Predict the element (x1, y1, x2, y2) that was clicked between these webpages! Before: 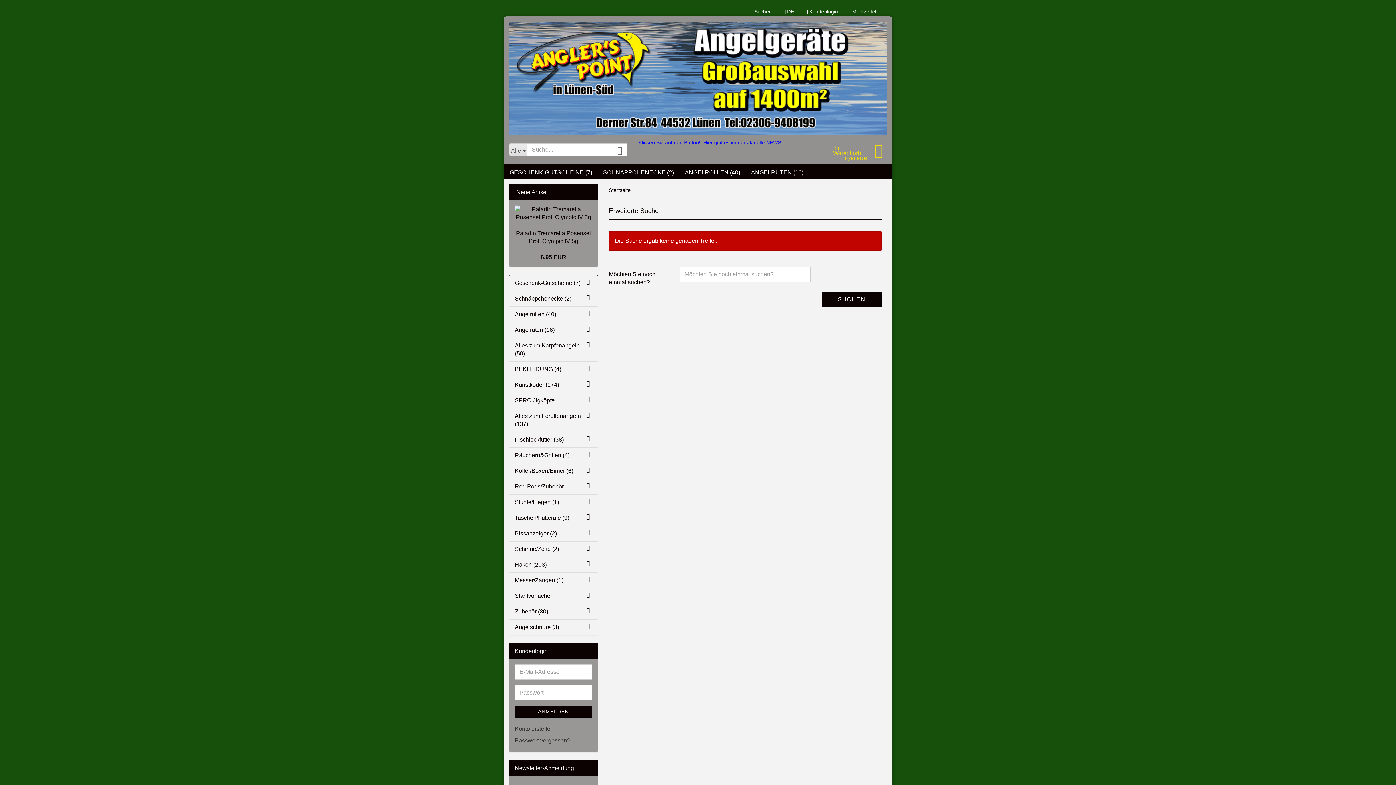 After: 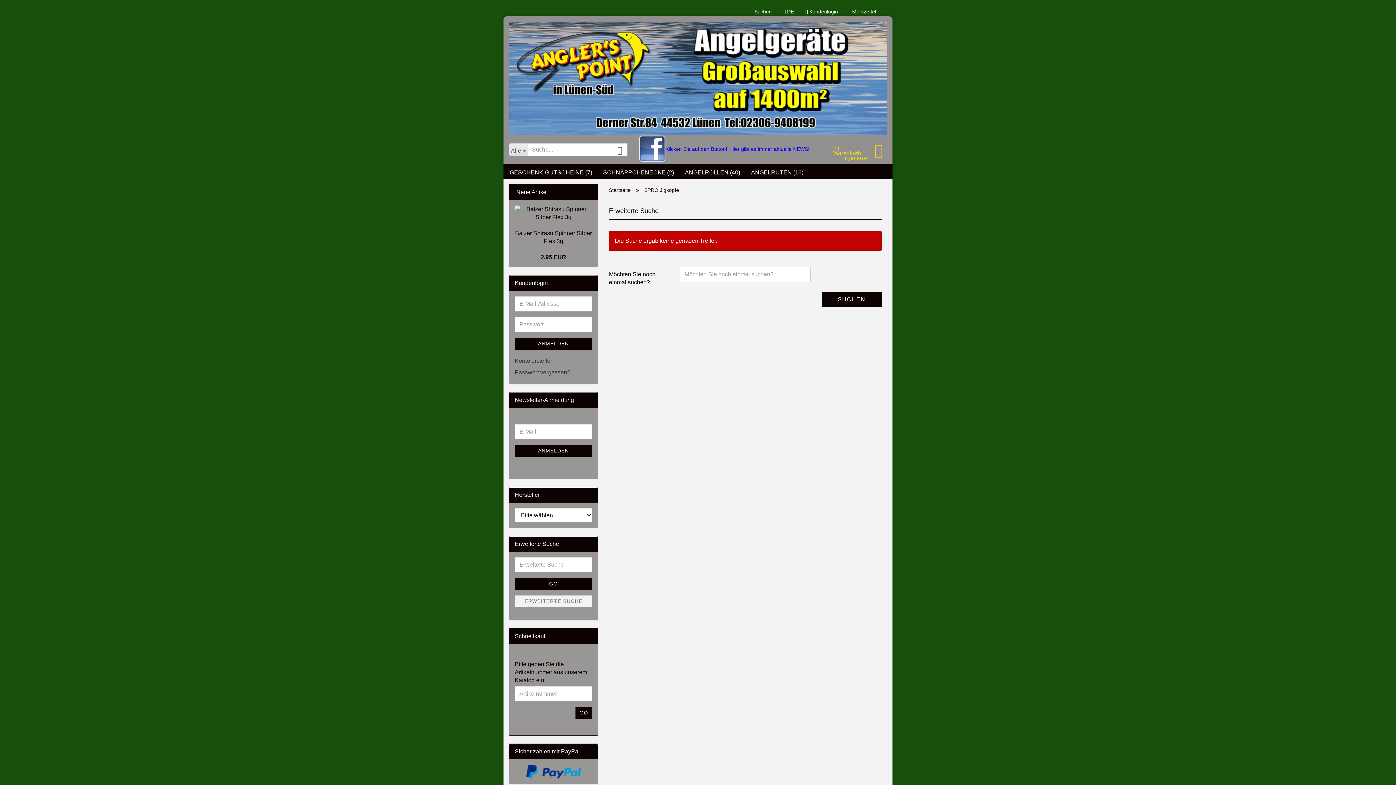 Action: bbox: (509, 393, 597, 408) label: SPRO Jigköpfe